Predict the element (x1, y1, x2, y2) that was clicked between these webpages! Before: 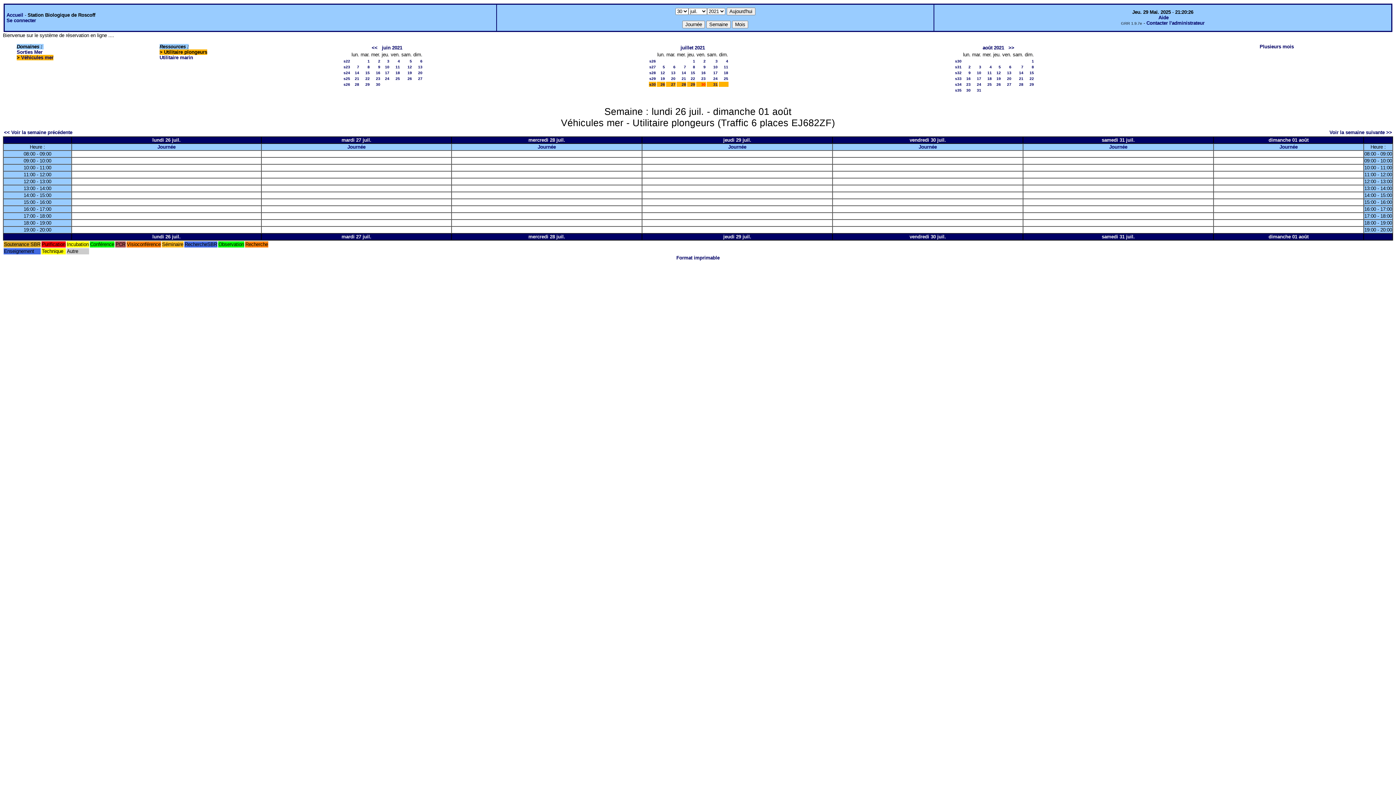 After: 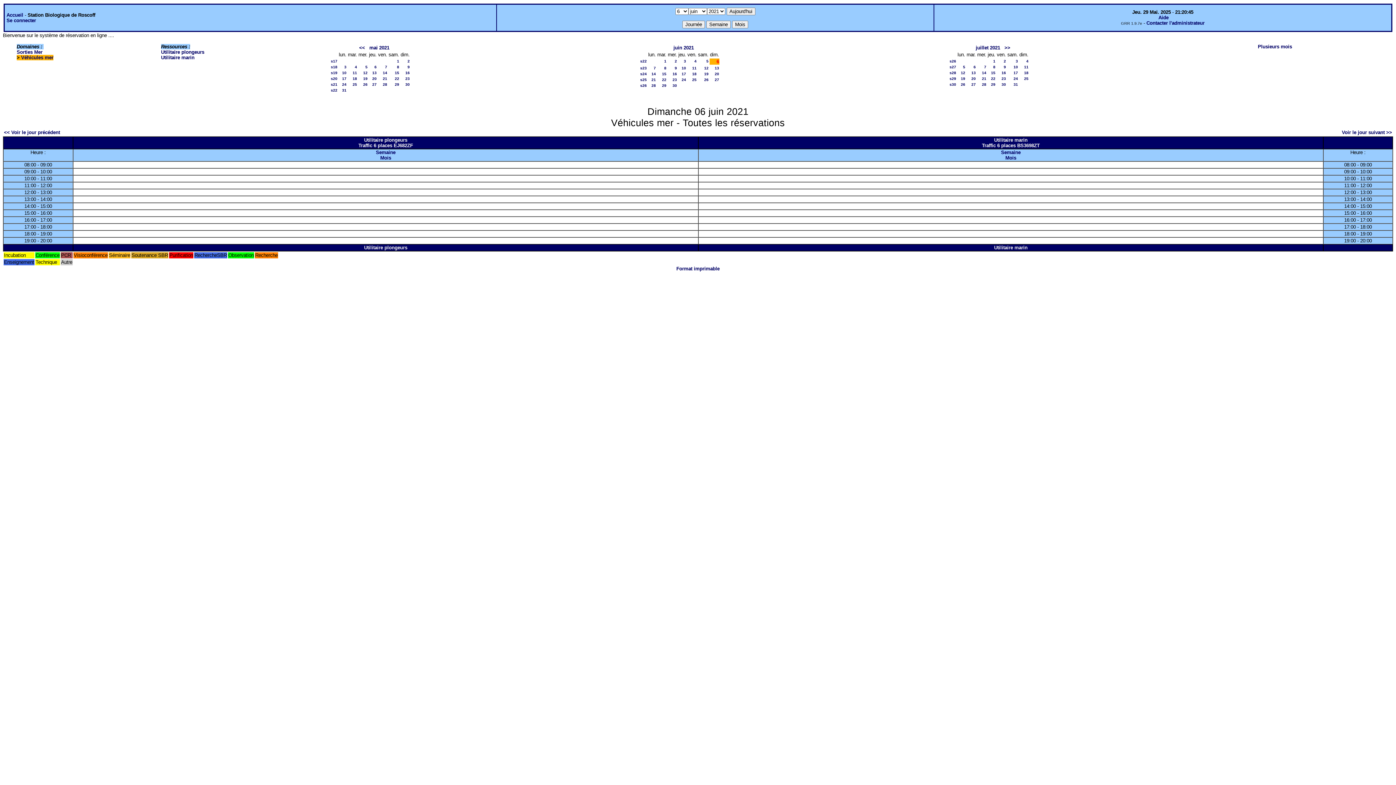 Action: bbox: (420, 58, 422, 63) label: 6